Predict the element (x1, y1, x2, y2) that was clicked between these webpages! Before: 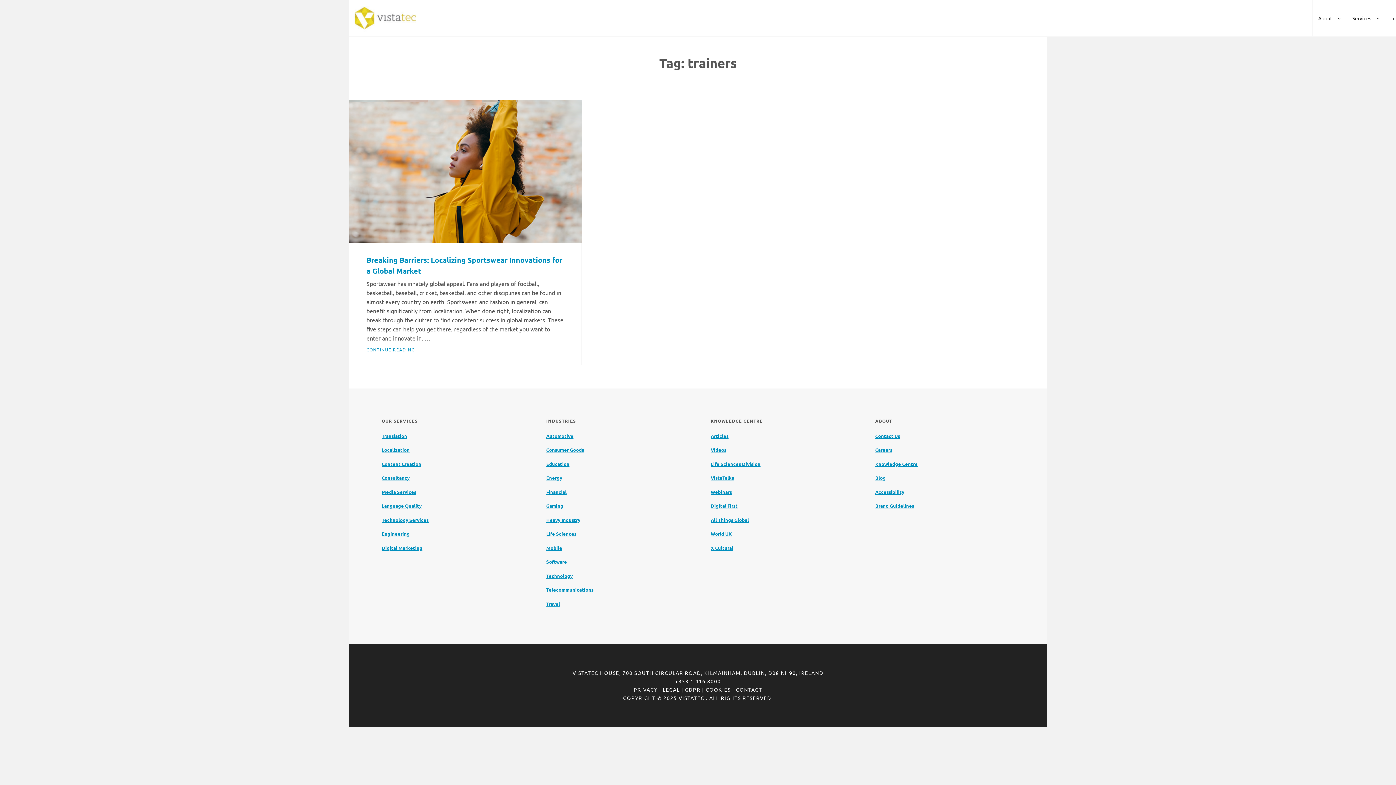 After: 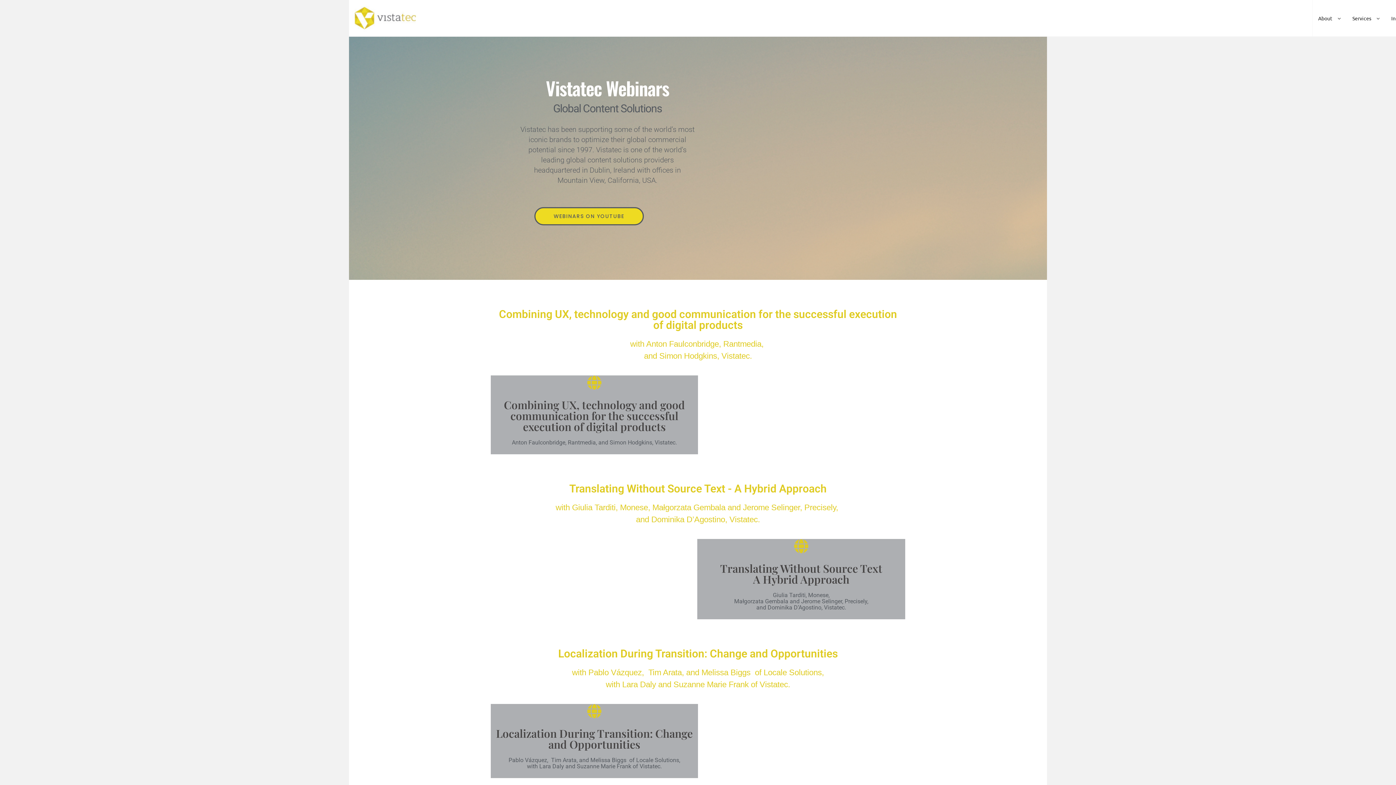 Action: bbox: (710, 489, 732, 495) label: Webinars